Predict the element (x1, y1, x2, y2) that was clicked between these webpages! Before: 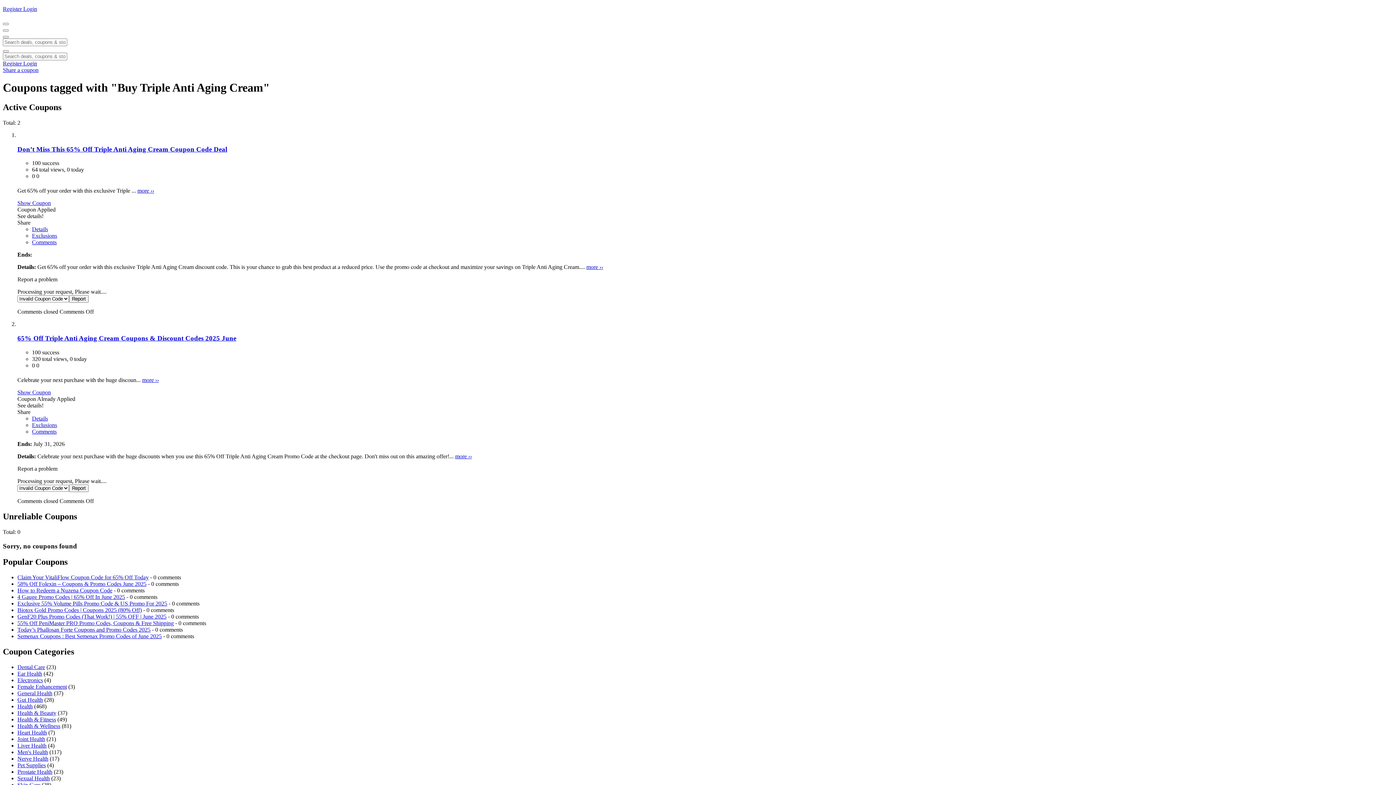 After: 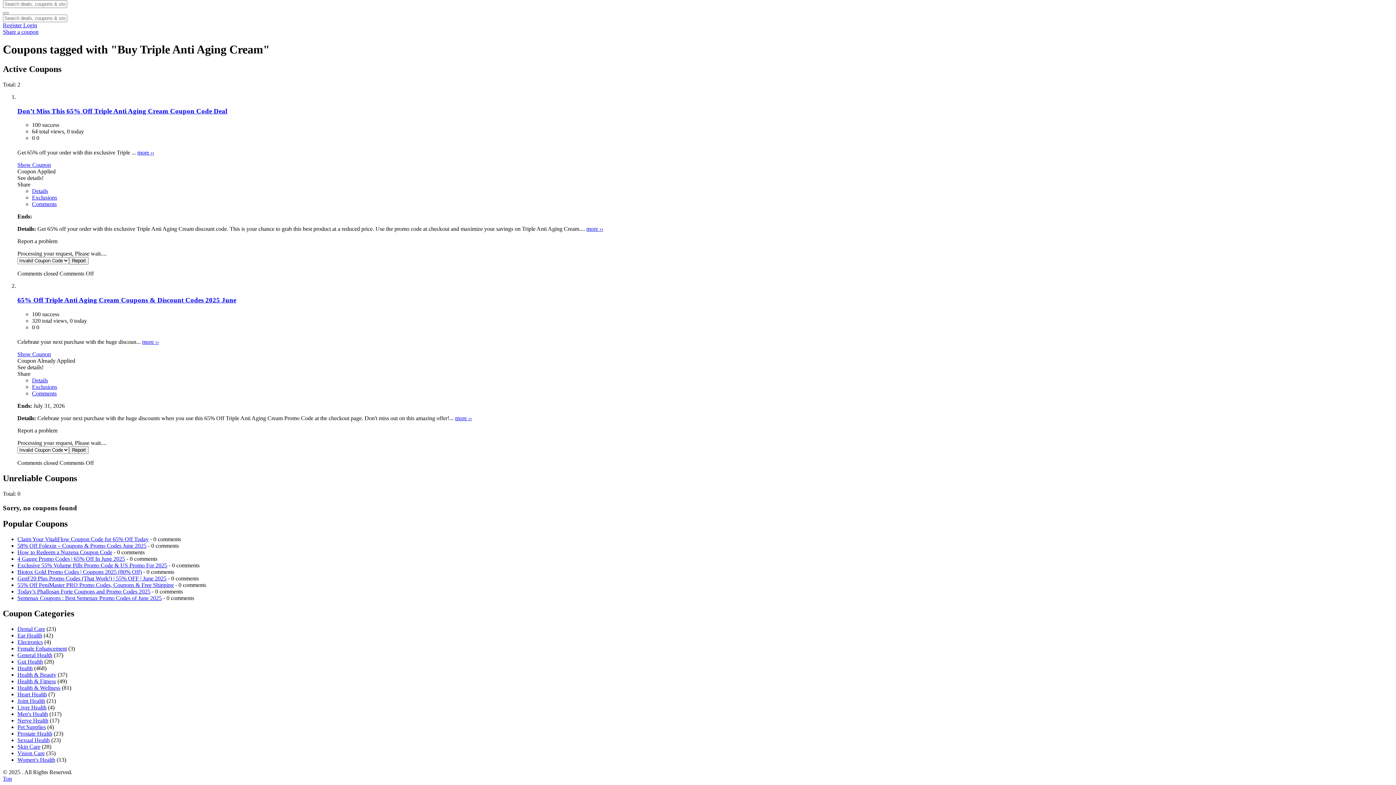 Action: label: Details bbox: (32, 415, 48, 421)